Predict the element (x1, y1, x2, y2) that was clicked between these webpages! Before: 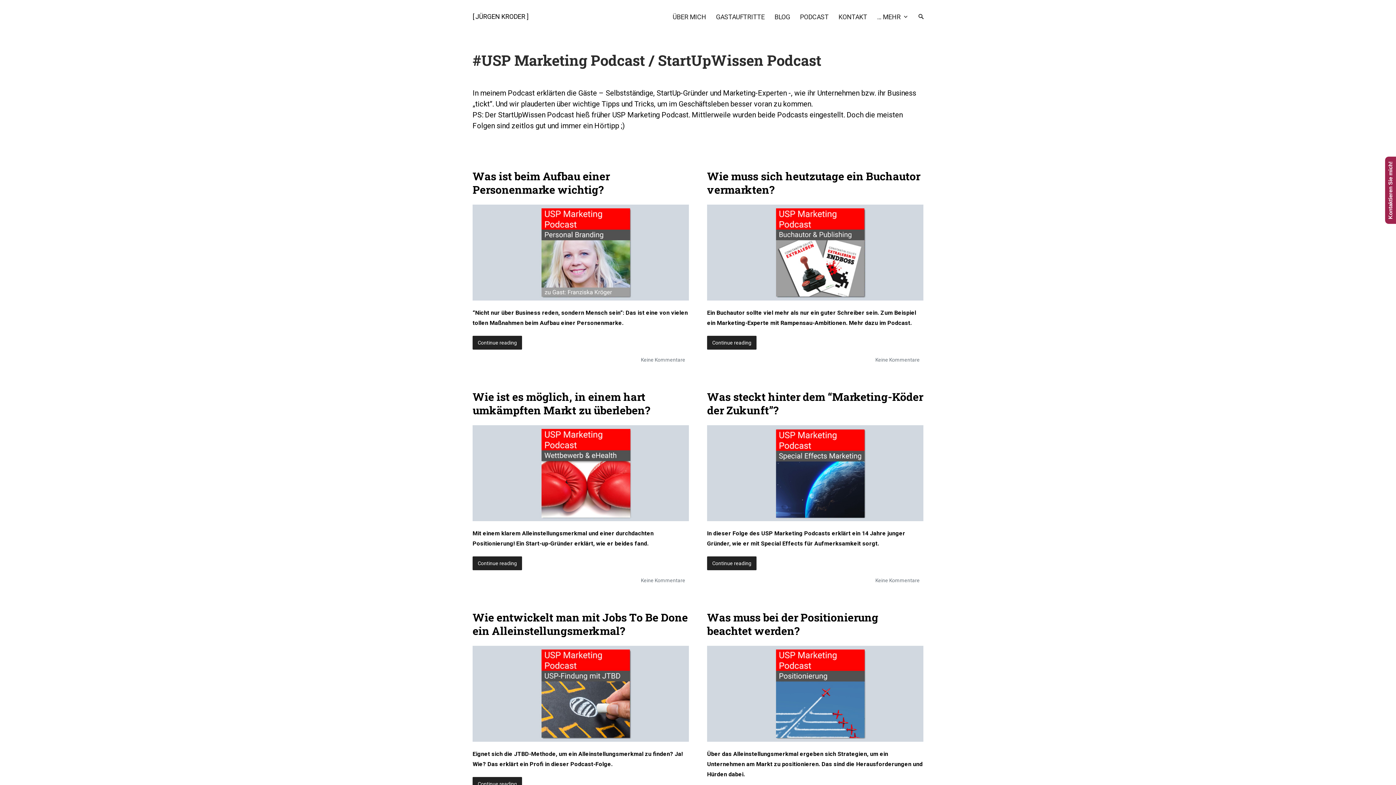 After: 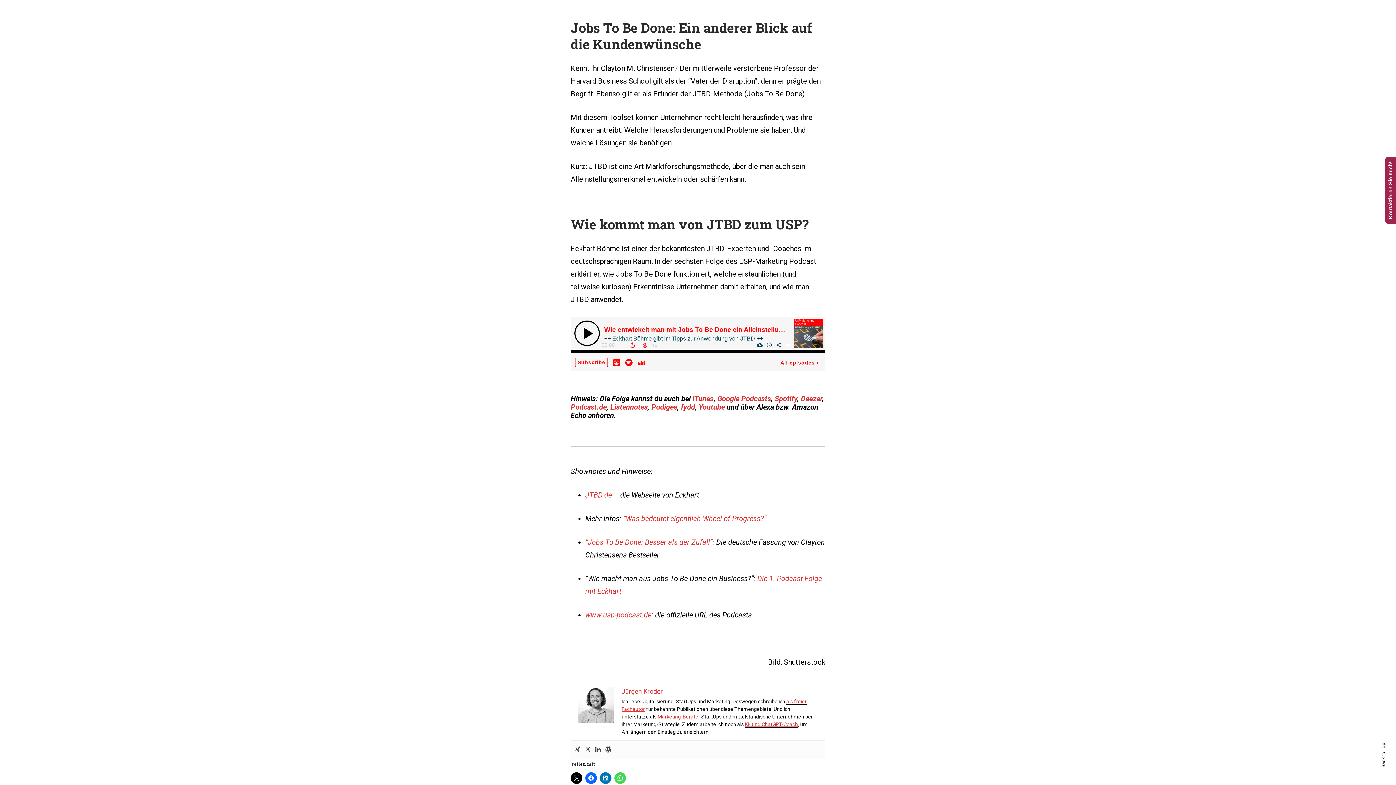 Action: label: Continue reading
Wie entwickelt man mit Jobs To Be Done ein Alleinstellungsmerkmal? bbox: (472, 777, 522, 791)